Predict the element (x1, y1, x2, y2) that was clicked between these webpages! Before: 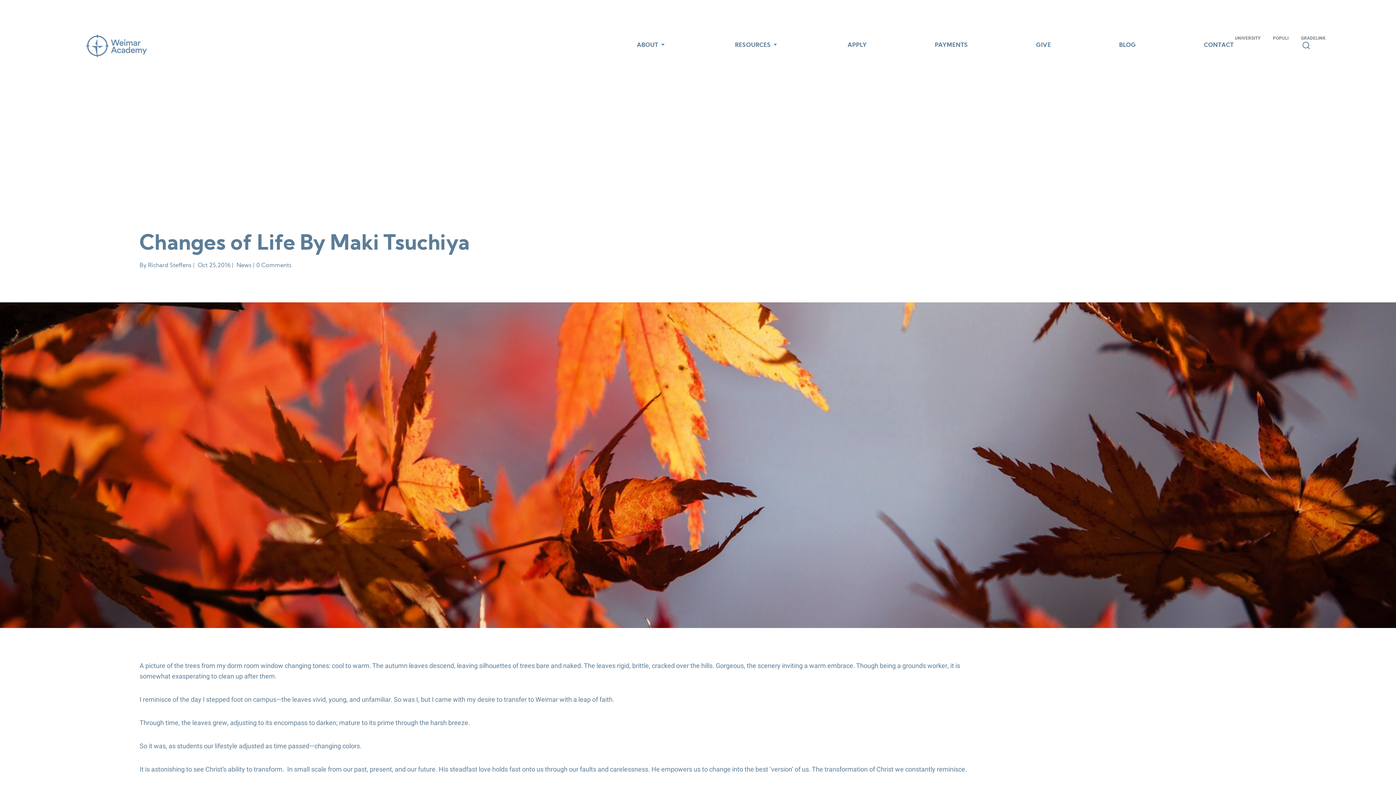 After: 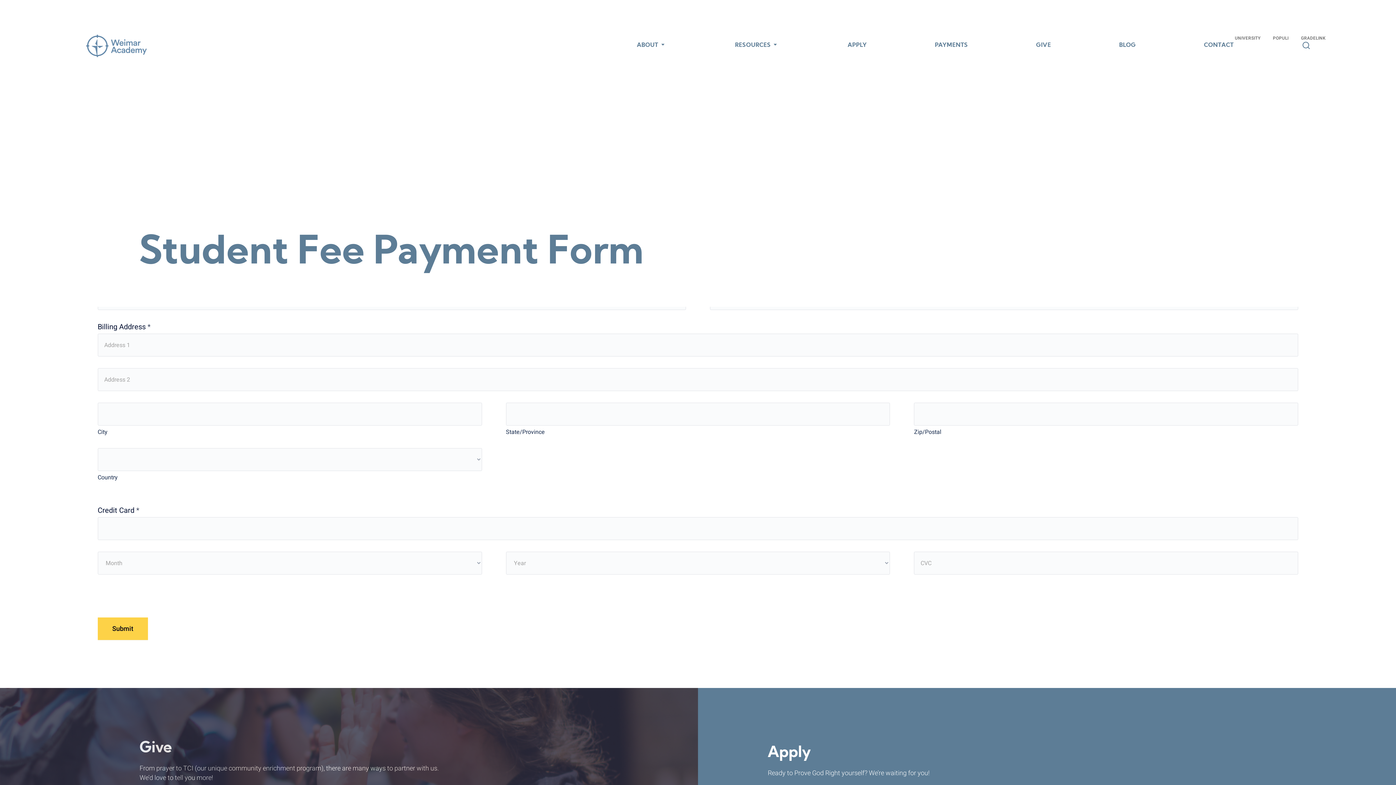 Action: bbox: (935, 42, 968, 48) label: PAYMENTS